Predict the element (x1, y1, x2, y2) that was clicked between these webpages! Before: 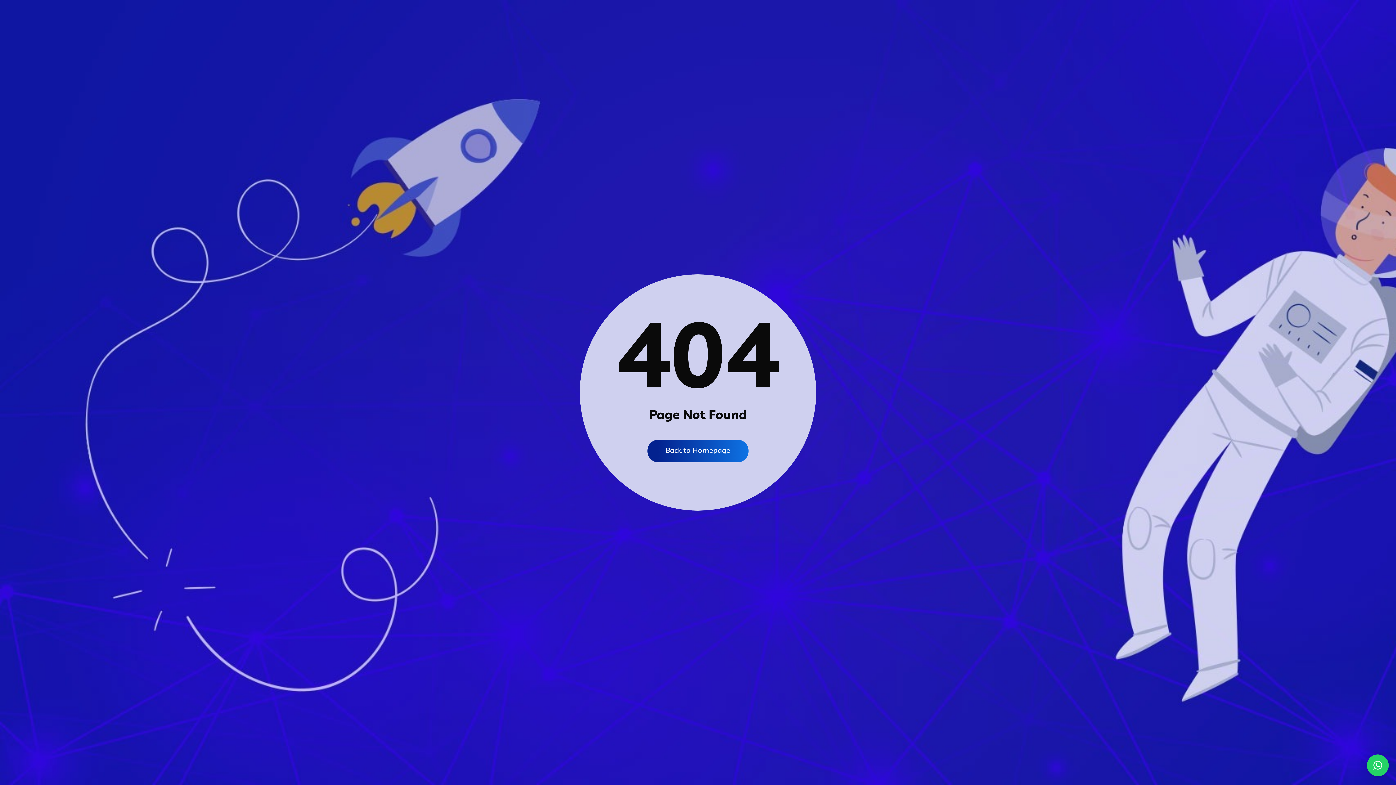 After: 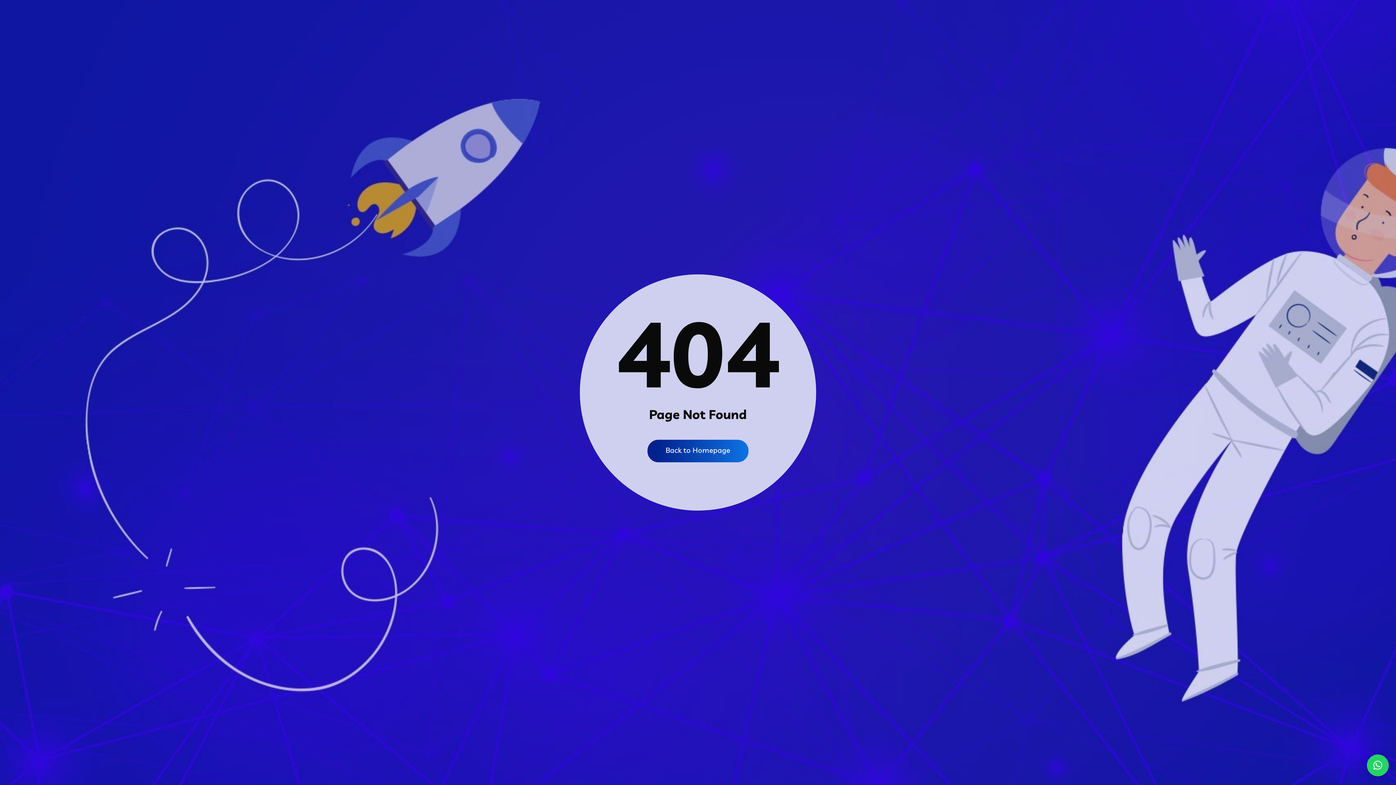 Action: label: × bbox: (1367, 754, 1389, 776)